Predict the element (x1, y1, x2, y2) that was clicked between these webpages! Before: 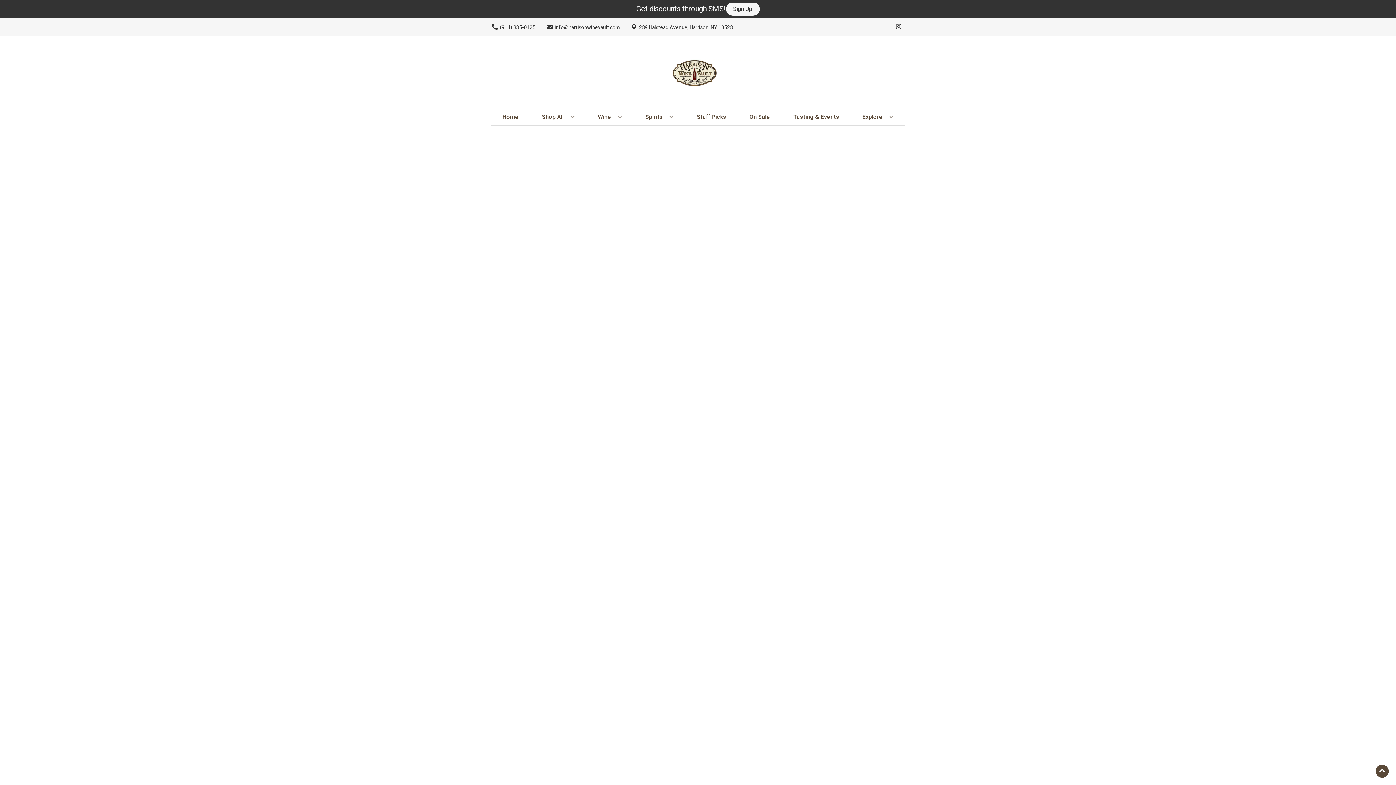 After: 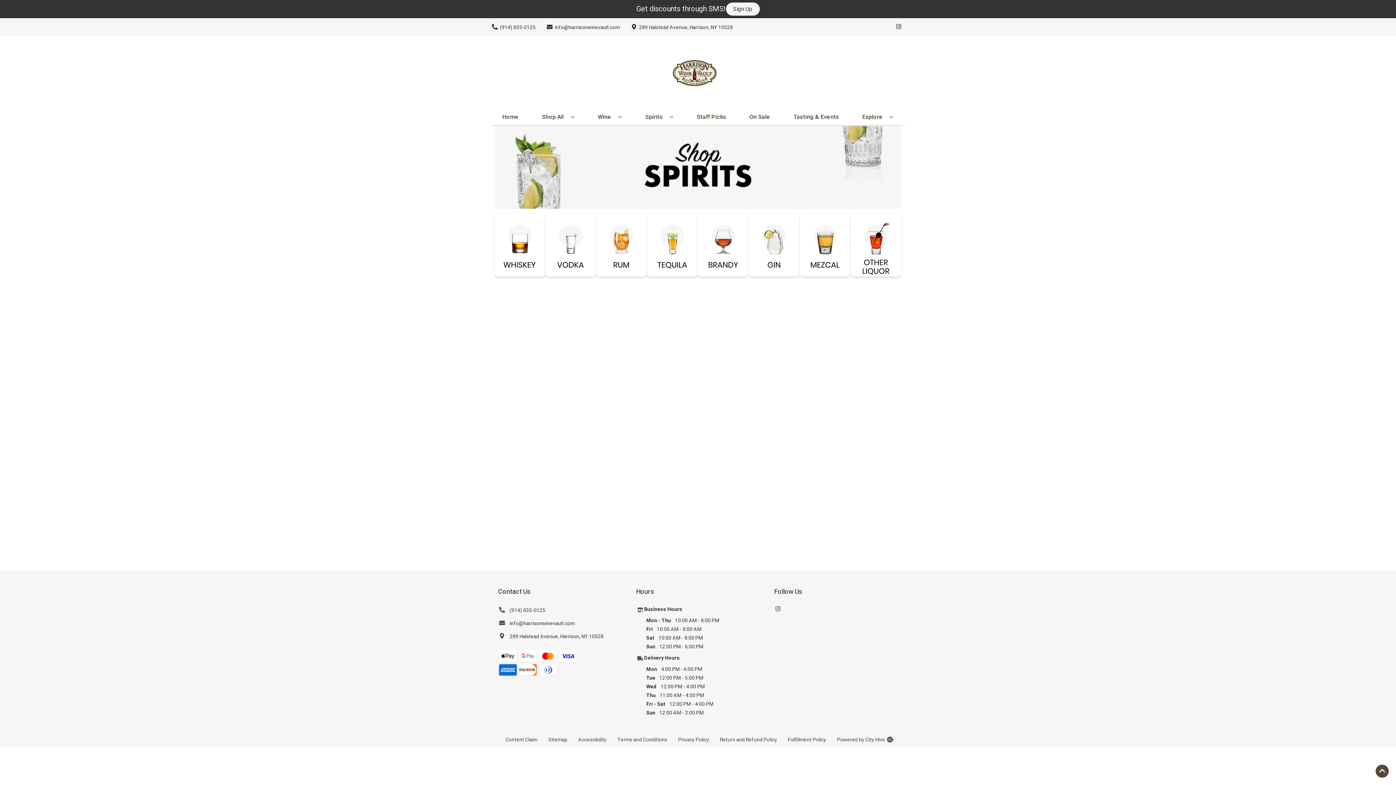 Action: label: Spirits bbox: (642, 109, 676, 125)